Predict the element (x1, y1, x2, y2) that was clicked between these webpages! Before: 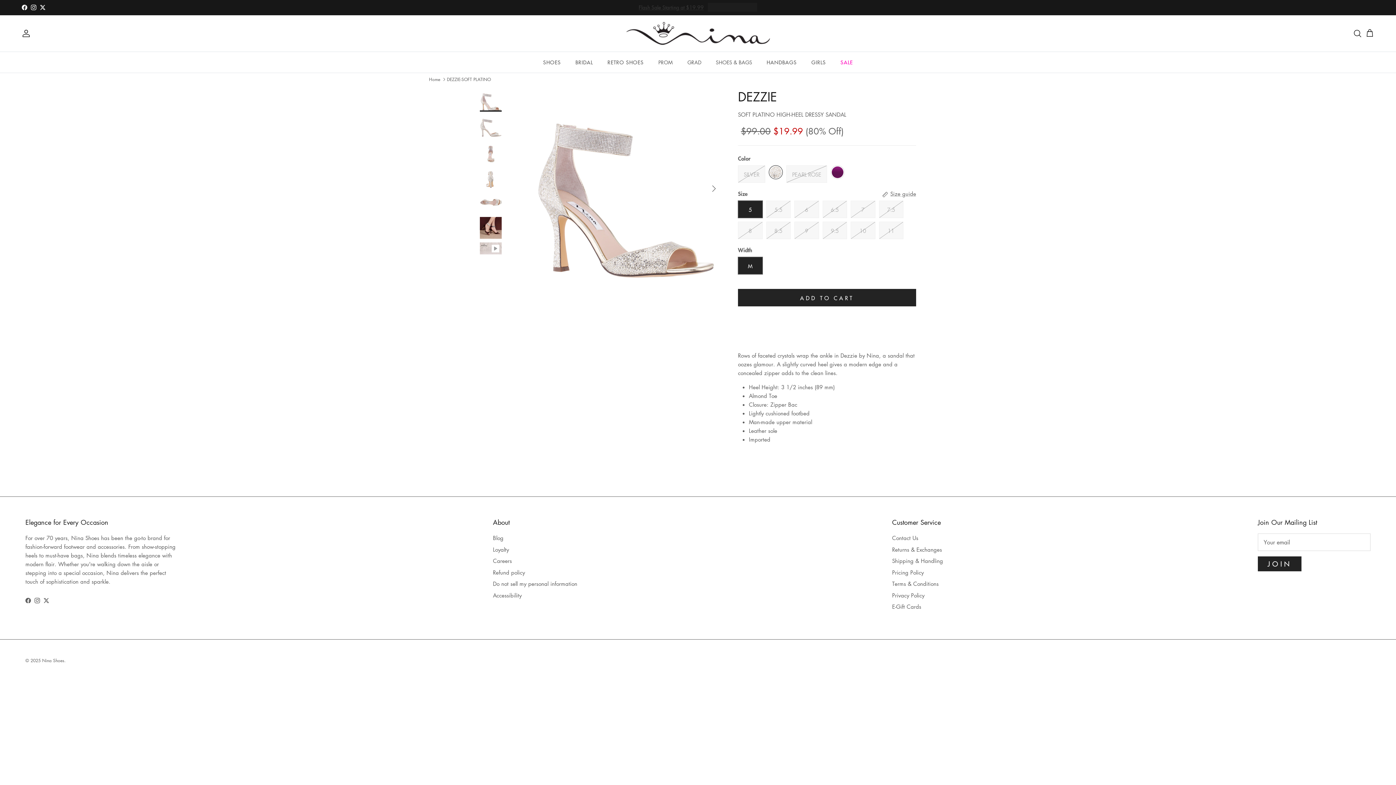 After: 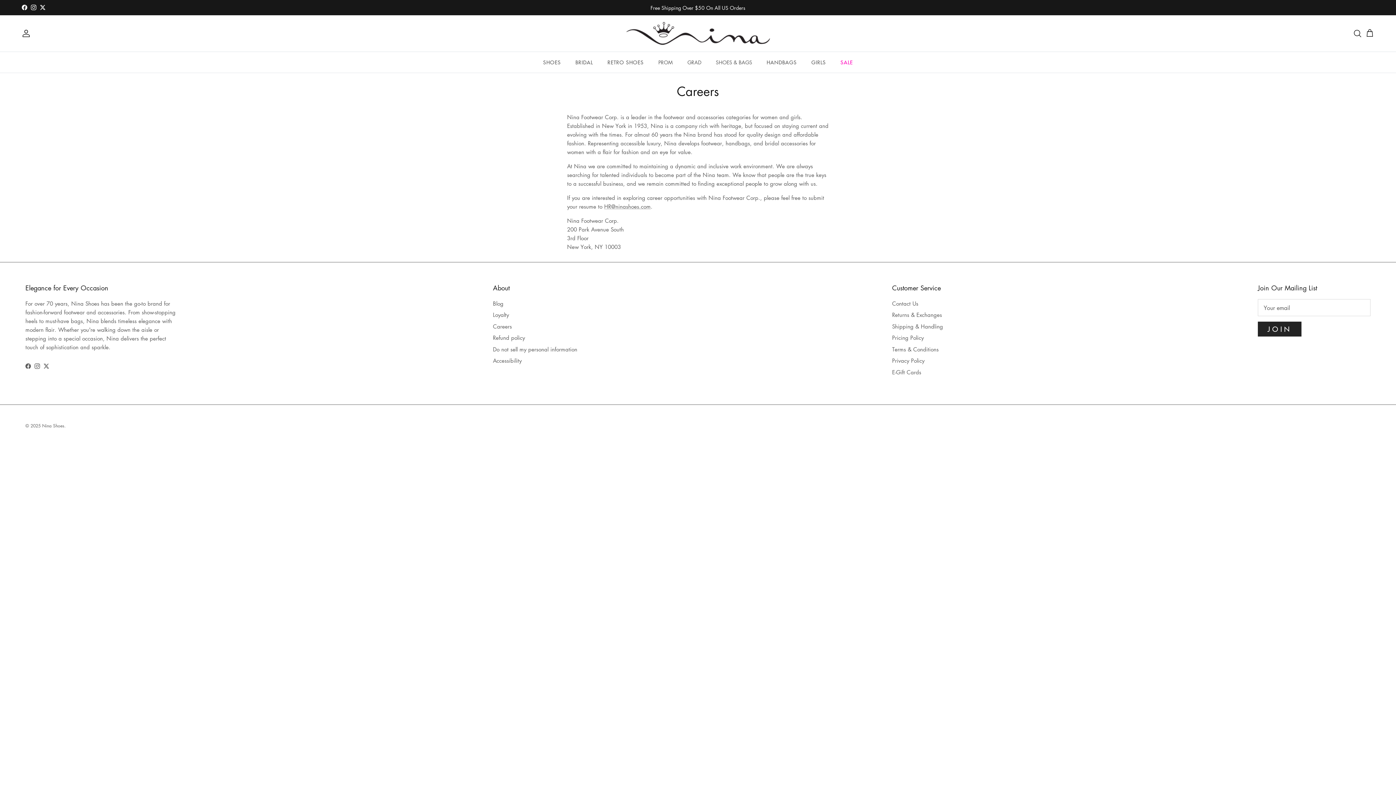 Action: bbox: (493, 557, 512, 565) label: Careers